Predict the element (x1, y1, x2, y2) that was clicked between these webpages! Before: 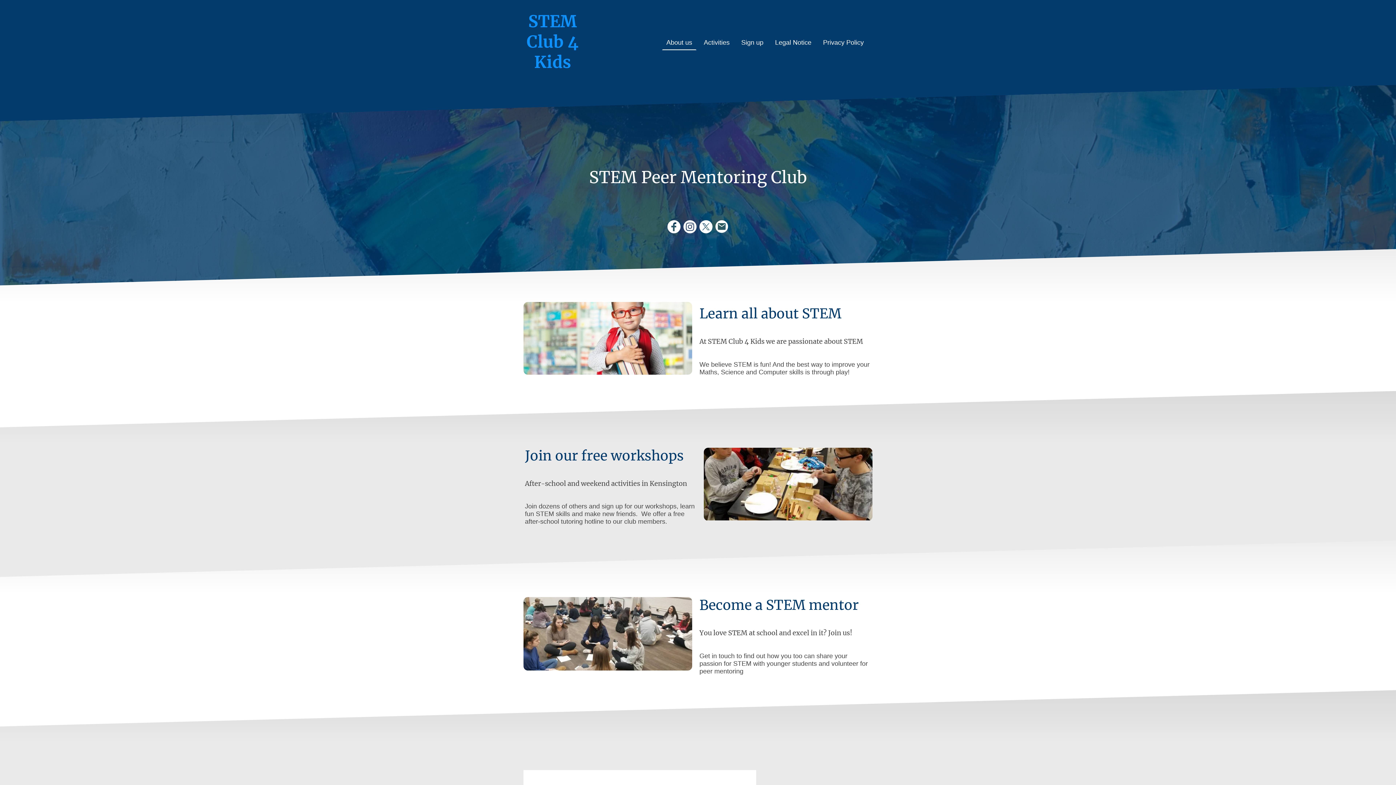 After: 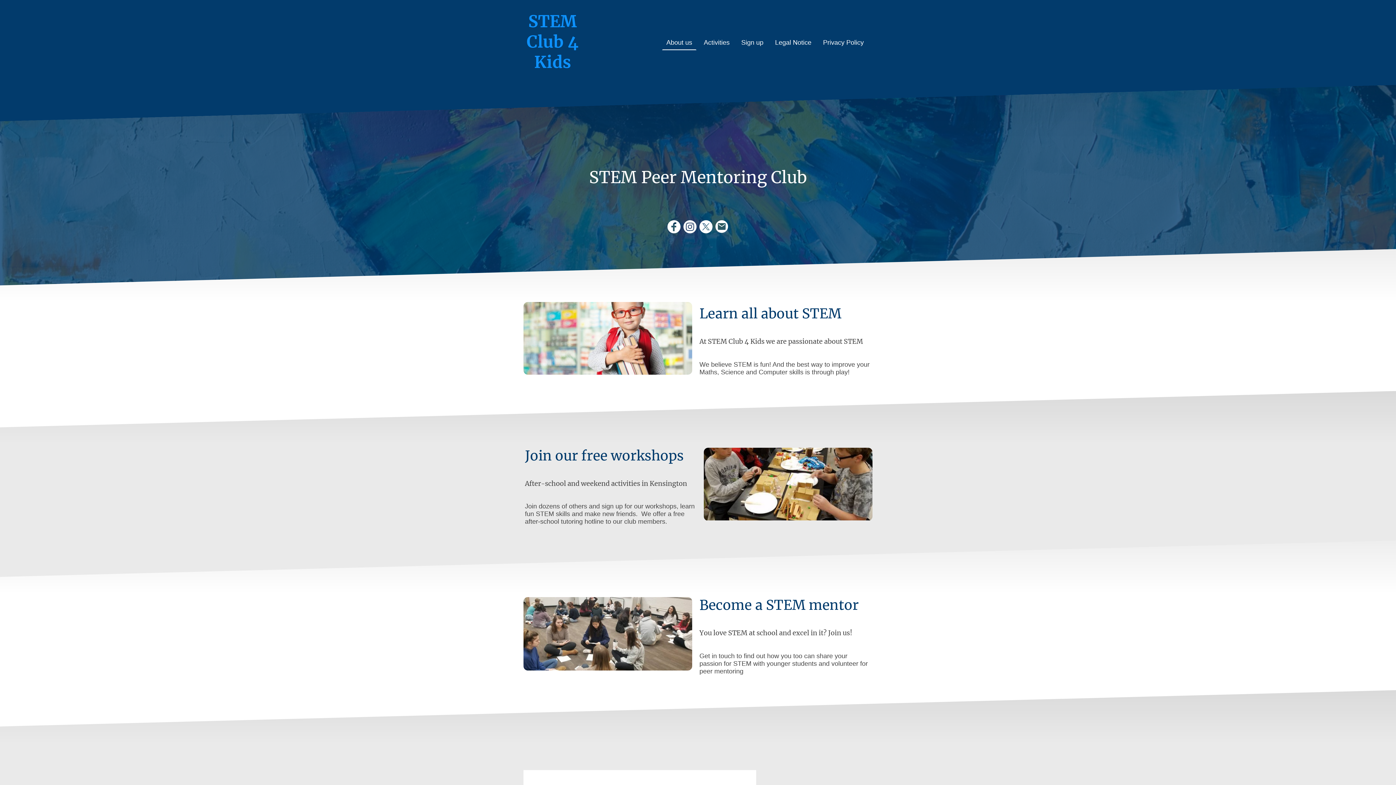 Action: bbox: (667, 220, 680, 233)